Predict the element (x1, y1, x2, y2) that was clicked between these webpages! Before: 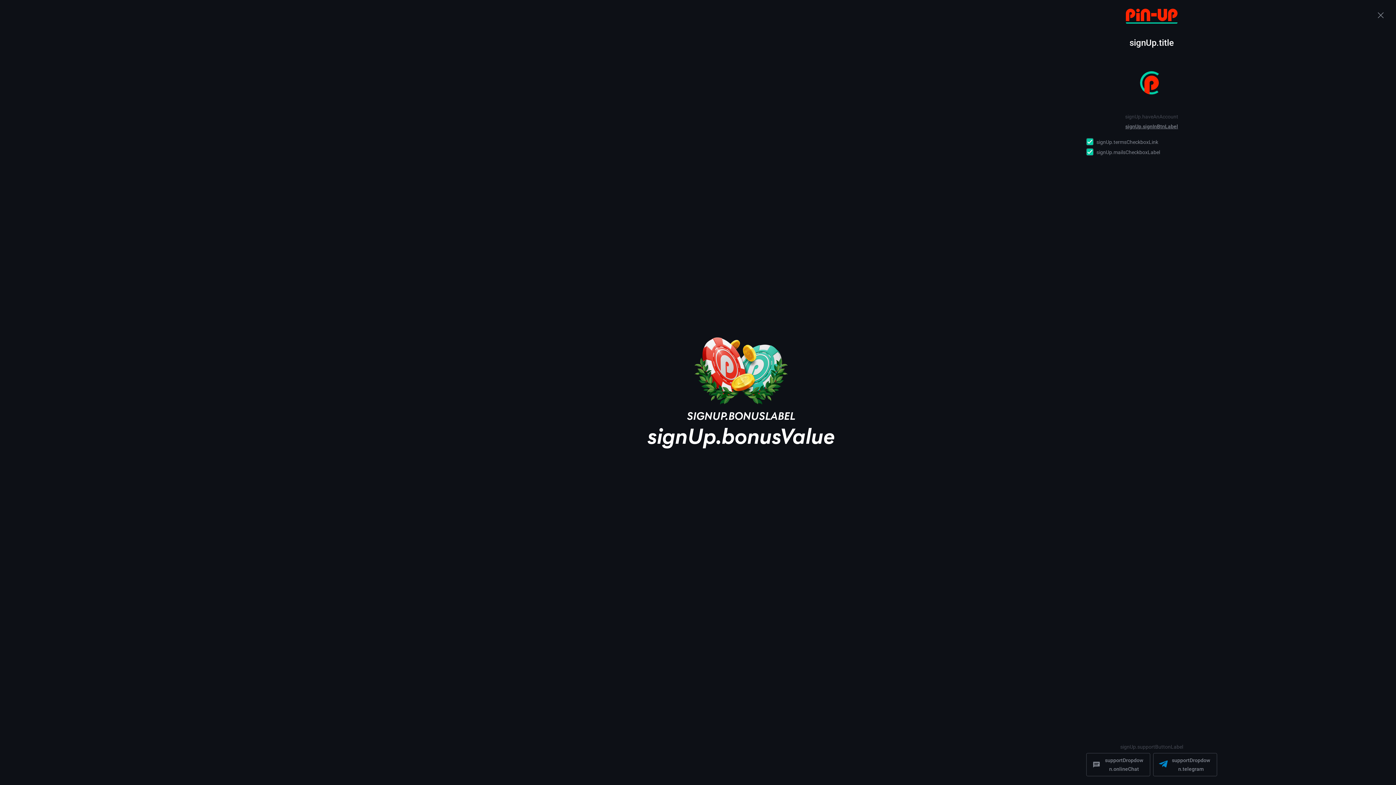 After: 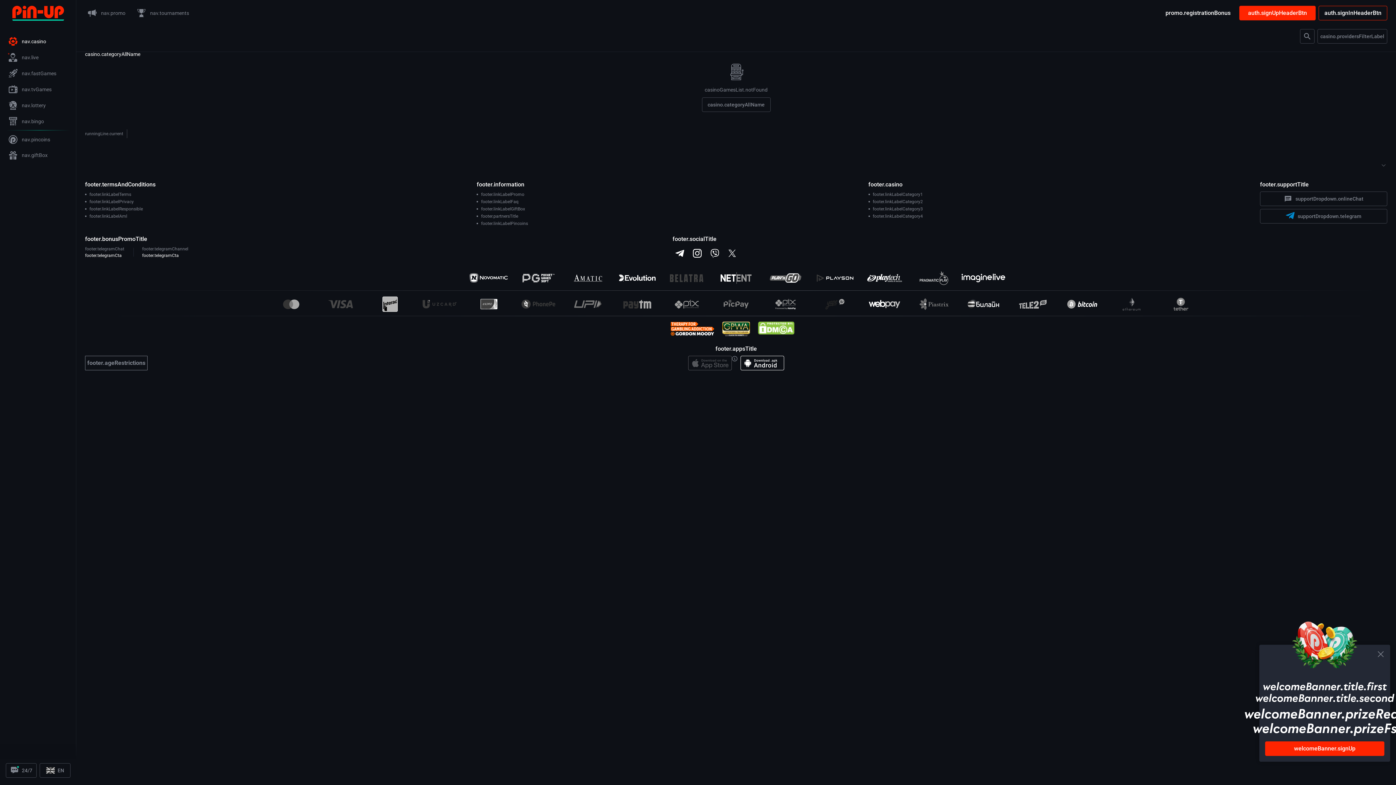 Action: bbox: (1374, 8, 1387, 21)